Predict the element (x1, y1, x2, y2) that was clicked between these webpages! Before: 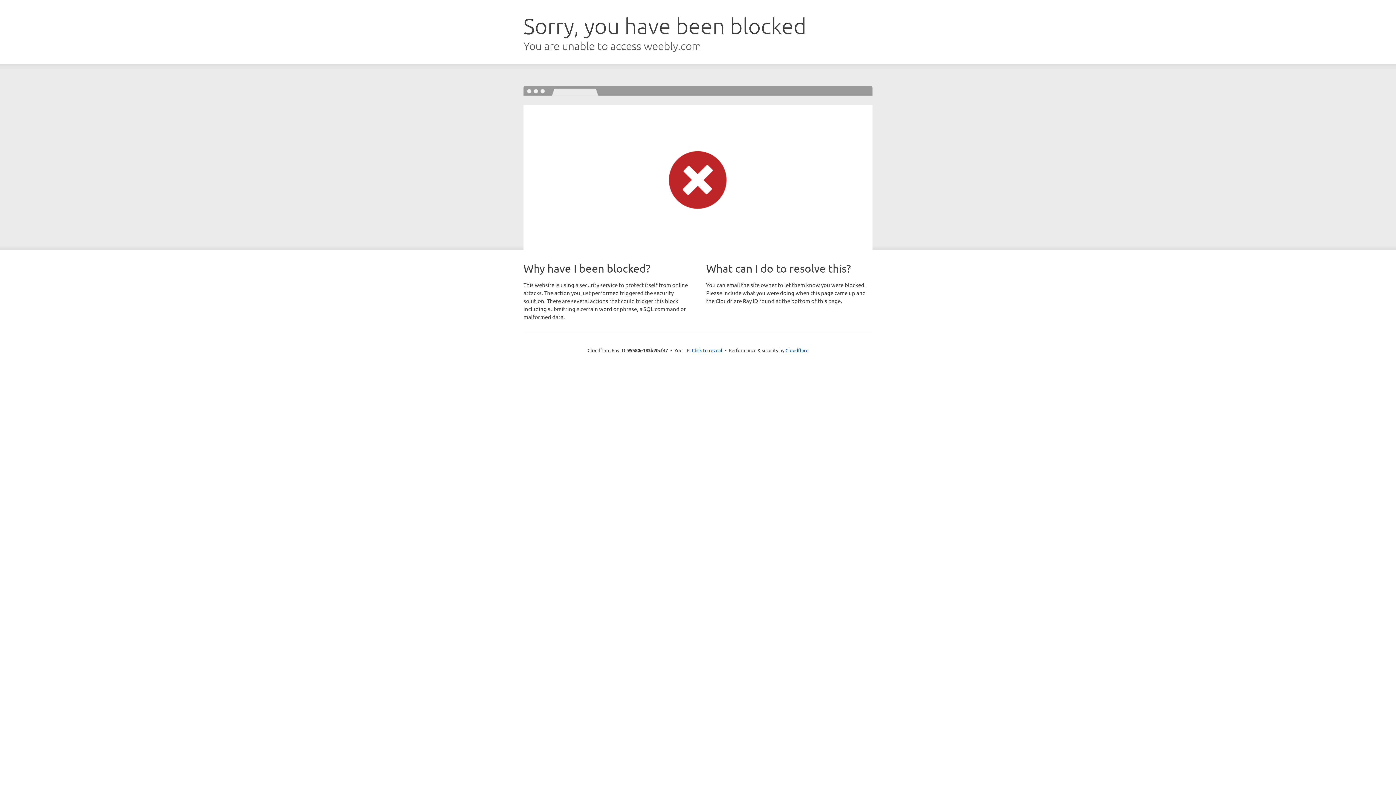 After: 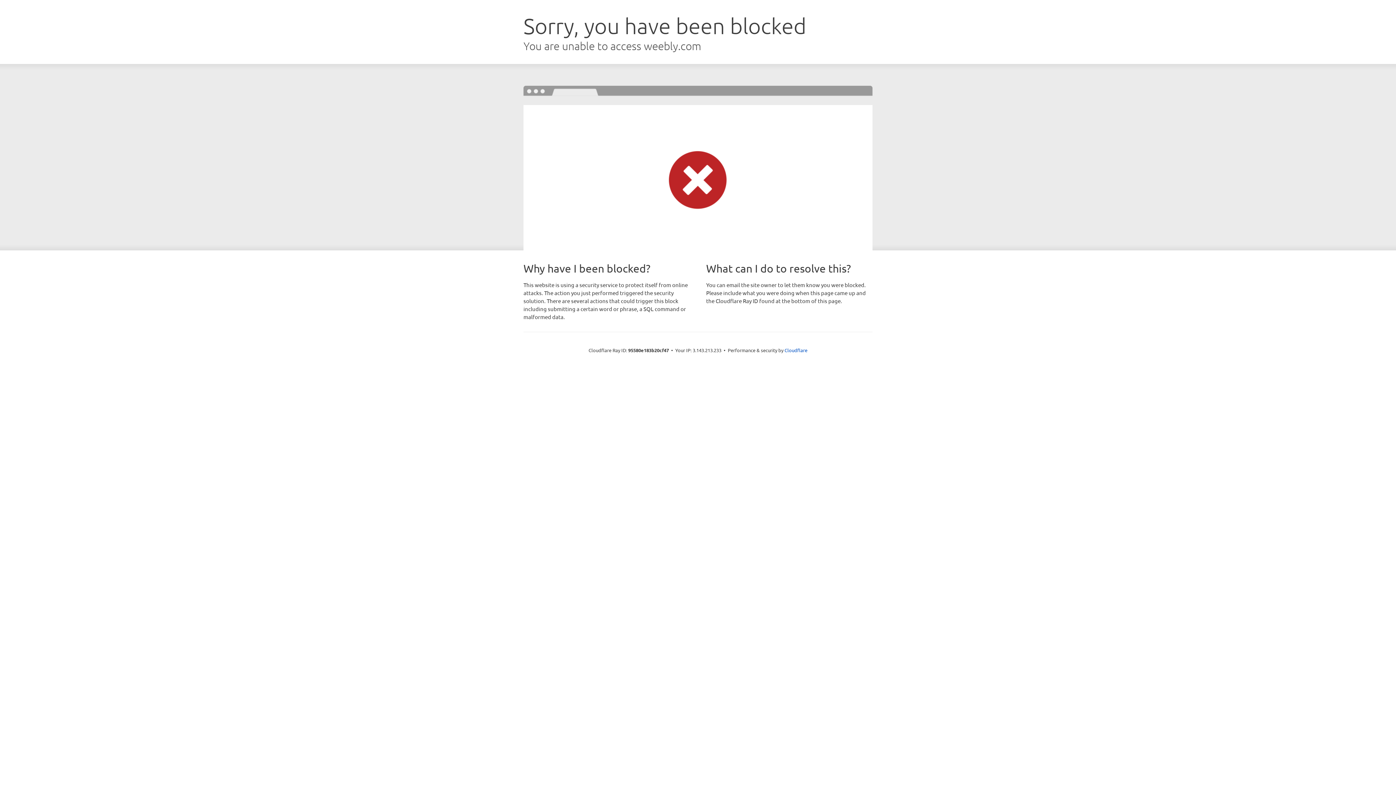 Action: bbox: (692, 346, 722, 353) label: Click to reveal